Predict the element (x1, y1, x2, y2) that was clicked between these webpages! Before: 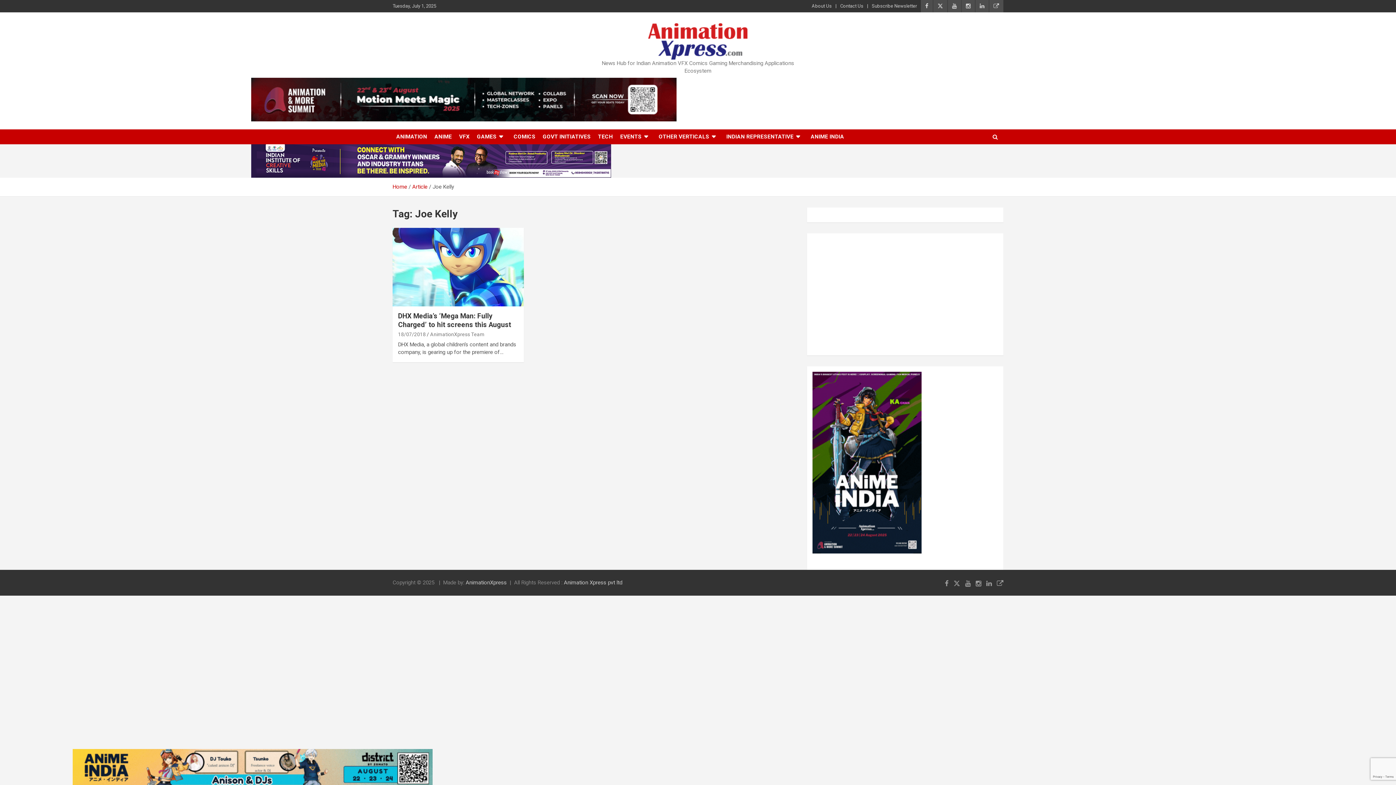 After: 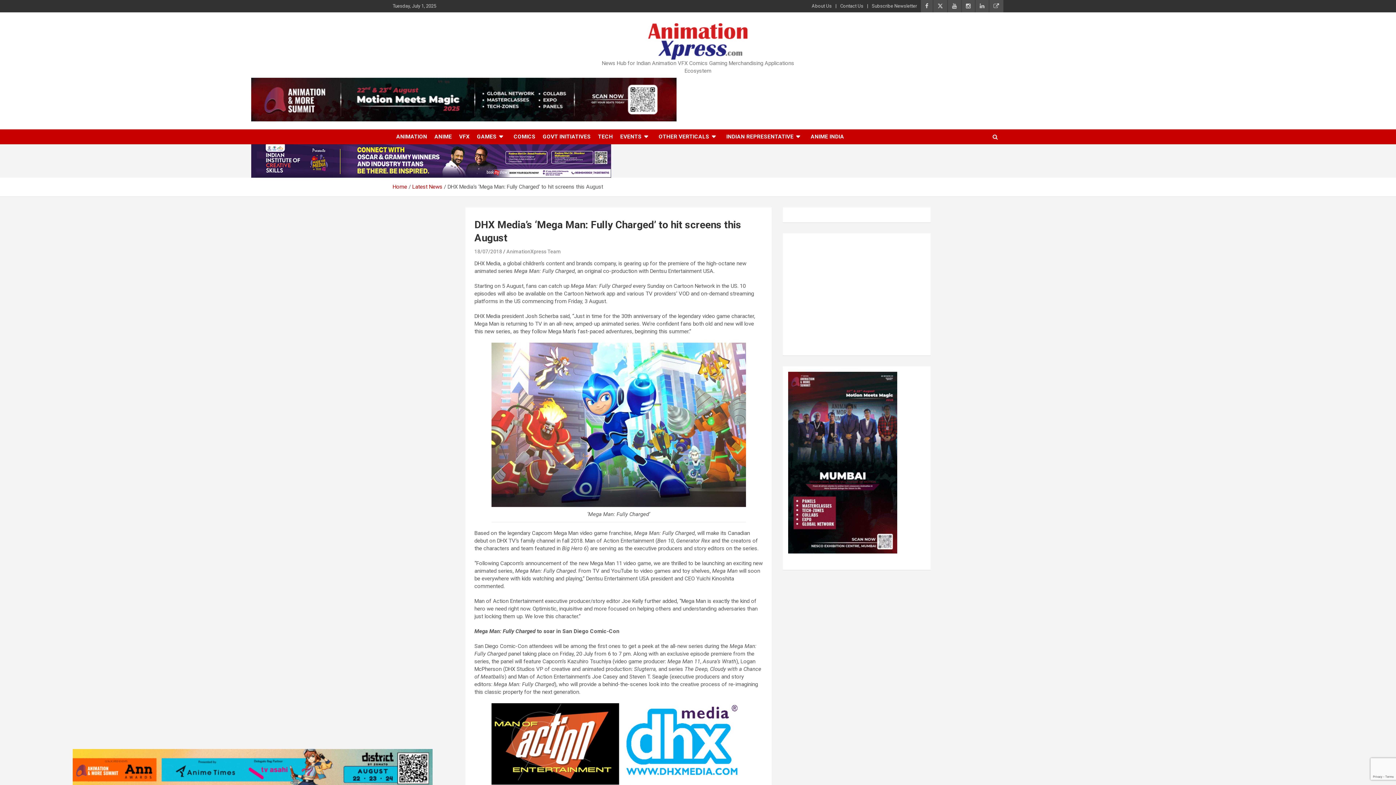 Action: bbox: (392, 227, 524, 306)